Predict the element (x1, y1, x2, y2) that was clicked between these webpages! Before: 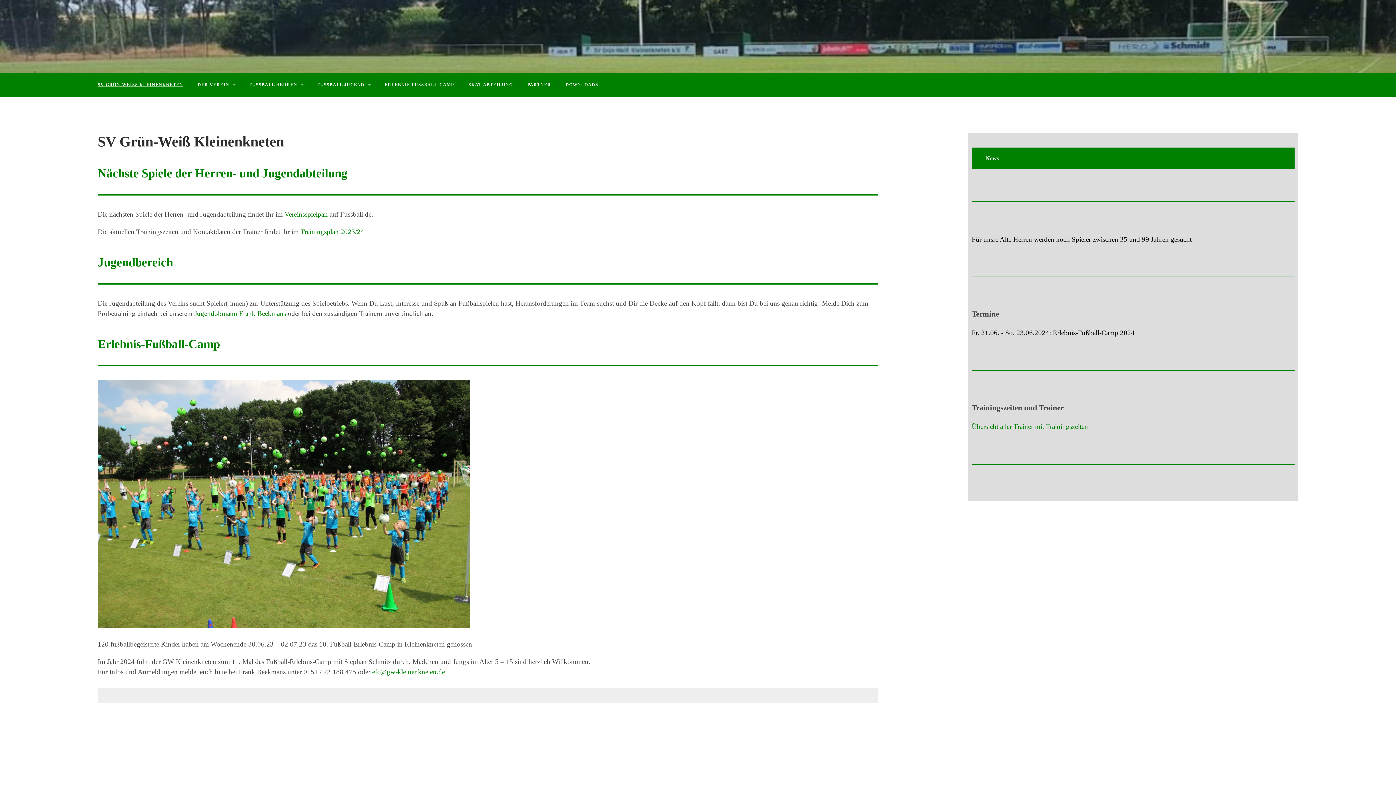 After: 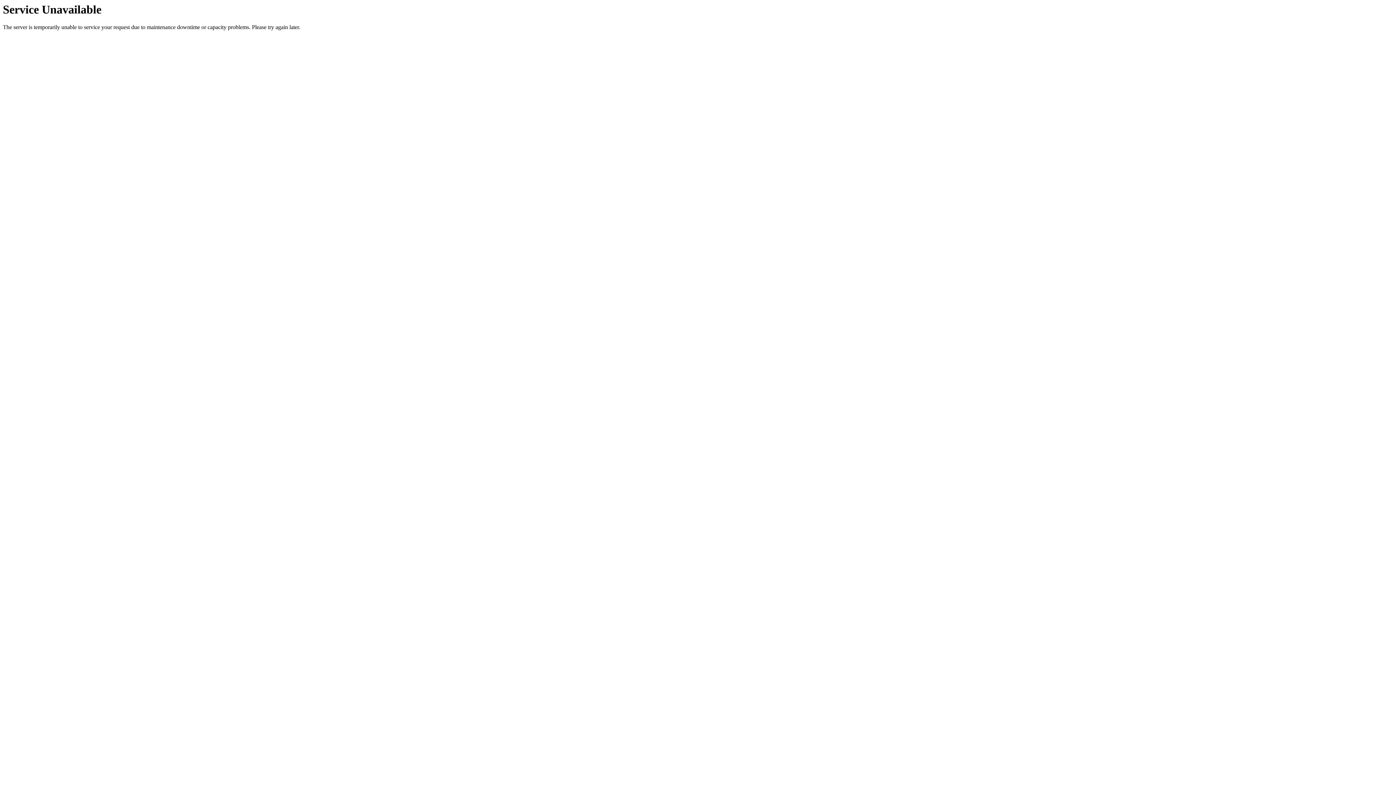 Action: bbox: (461, 72, 520, 96) label: SKAT-ABTEILUNG